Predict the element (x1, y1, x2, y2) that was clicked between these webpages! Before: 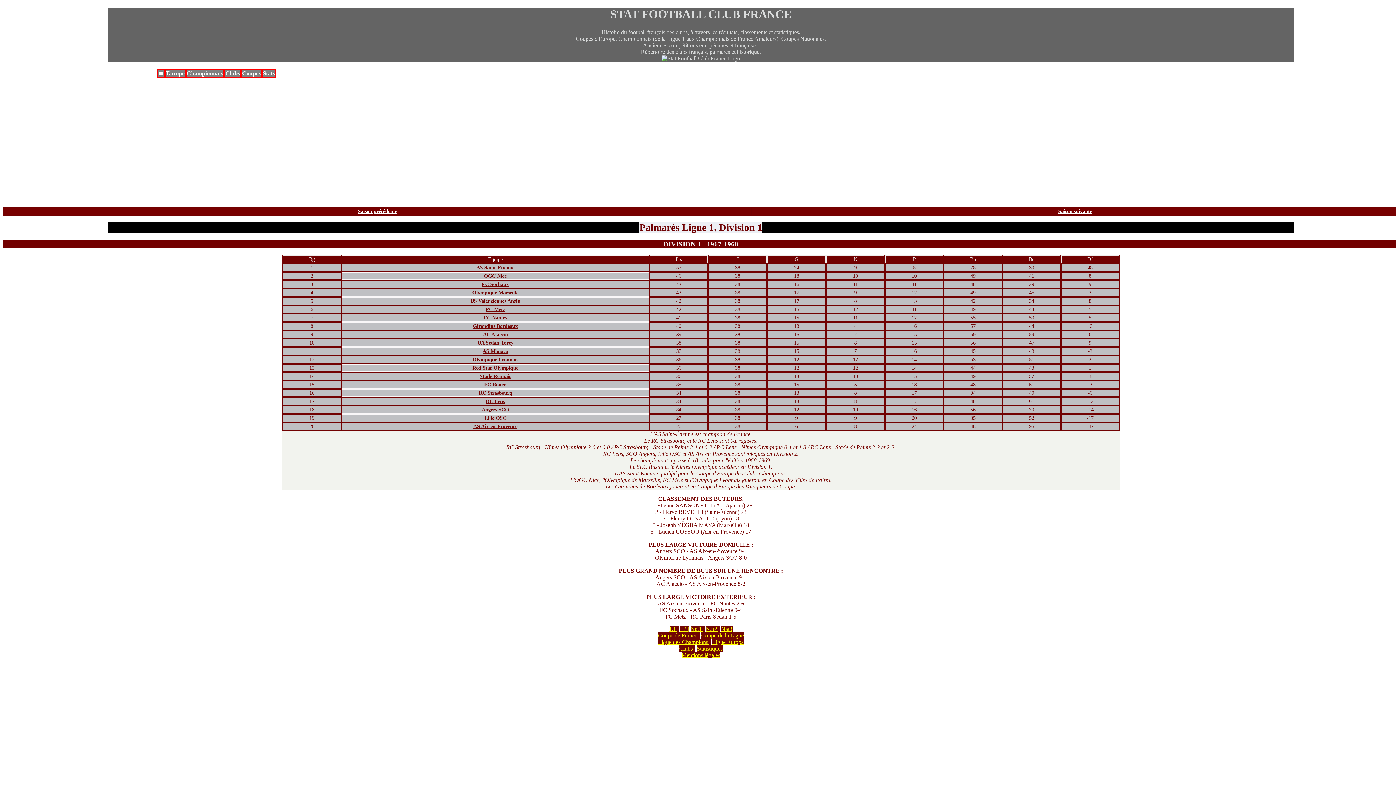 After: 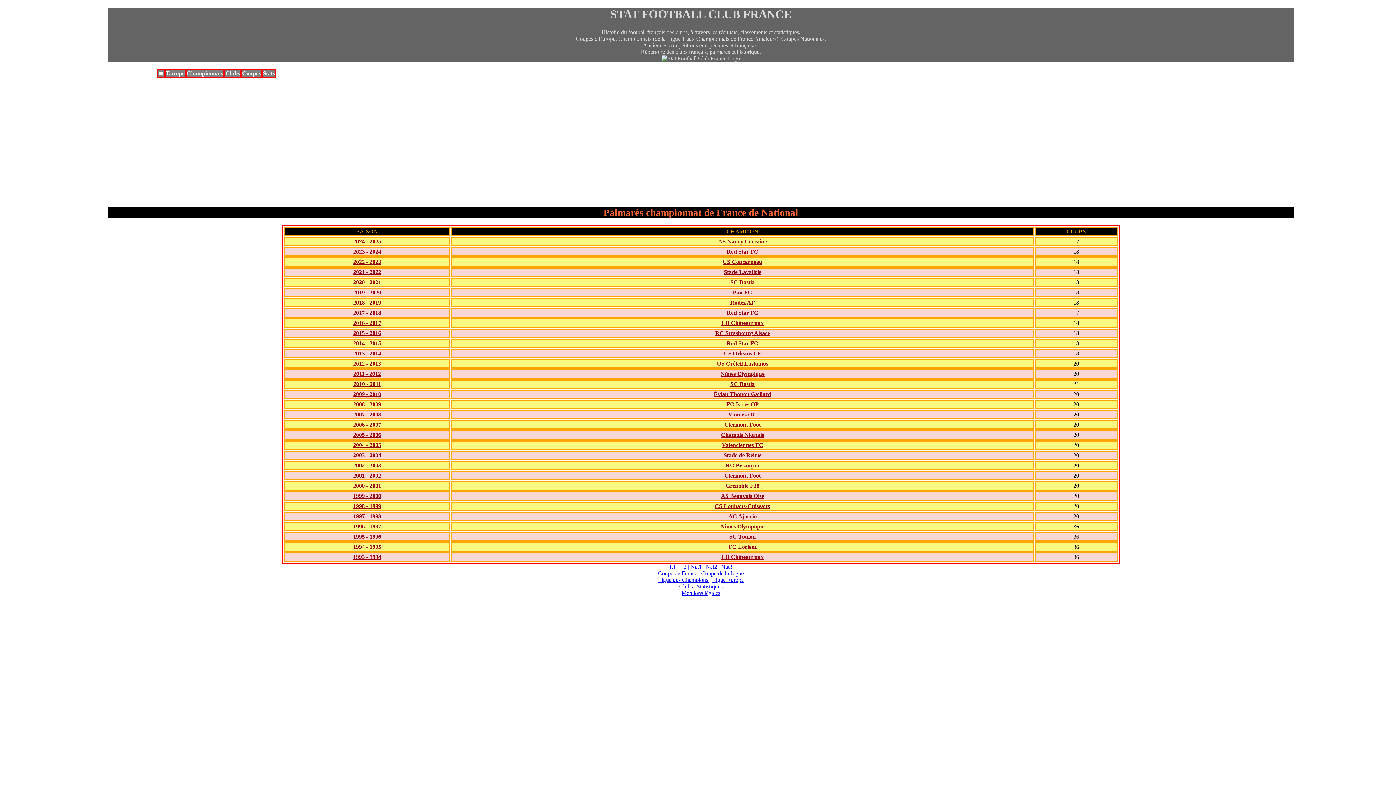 Action: bbox: (690, 626, 704, 632) label: Nat1 |